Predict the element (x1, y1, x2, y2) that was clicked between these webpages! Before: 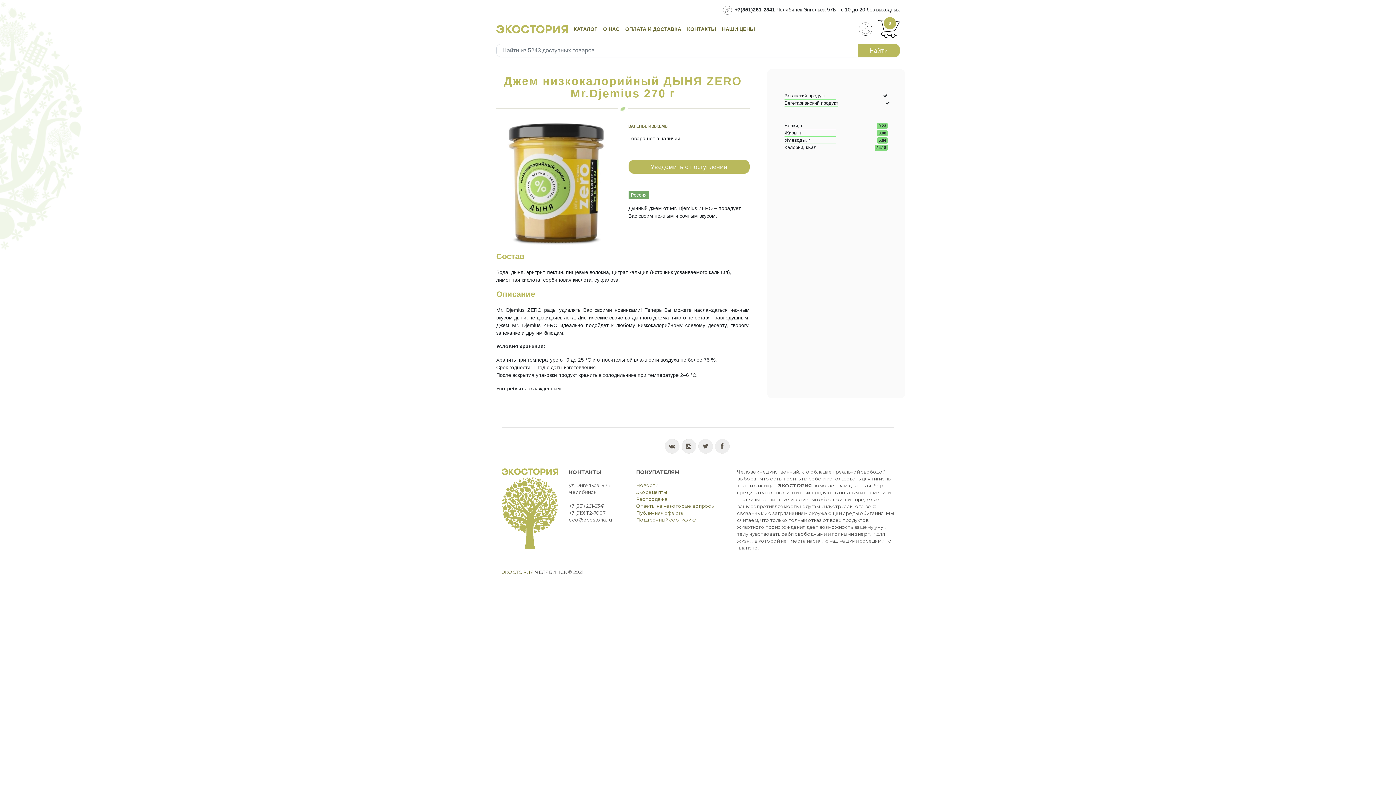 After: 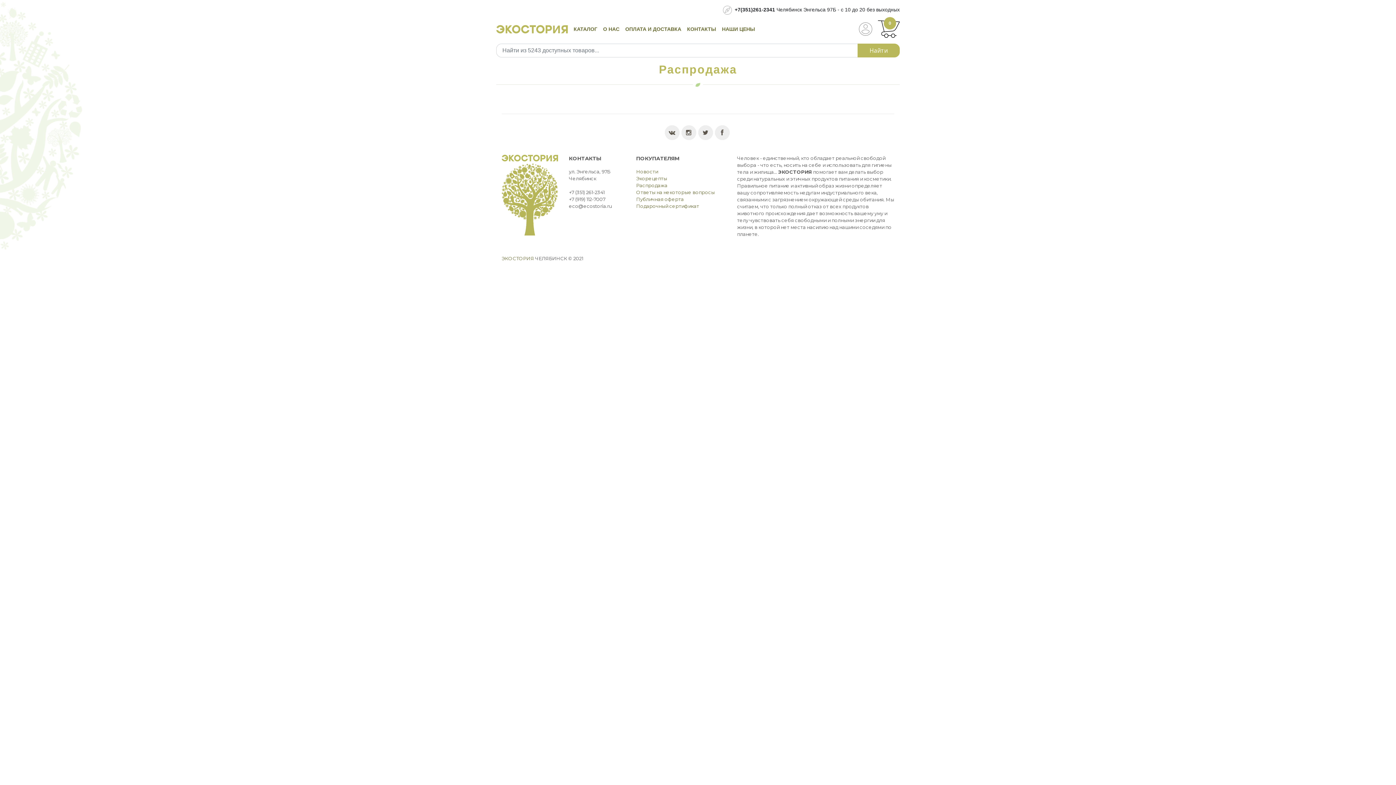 Action: label: Распродажа bbox: (636, 496, 667, 502)